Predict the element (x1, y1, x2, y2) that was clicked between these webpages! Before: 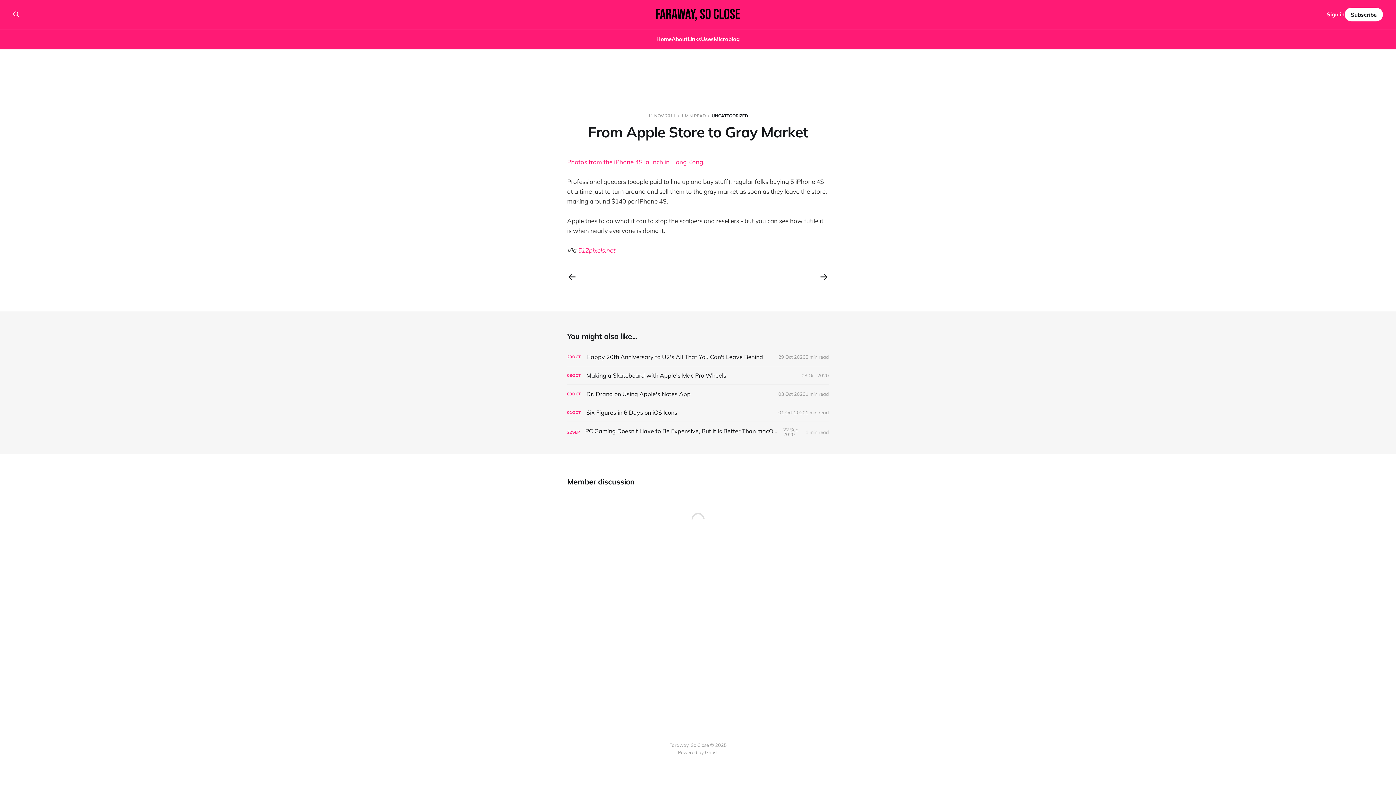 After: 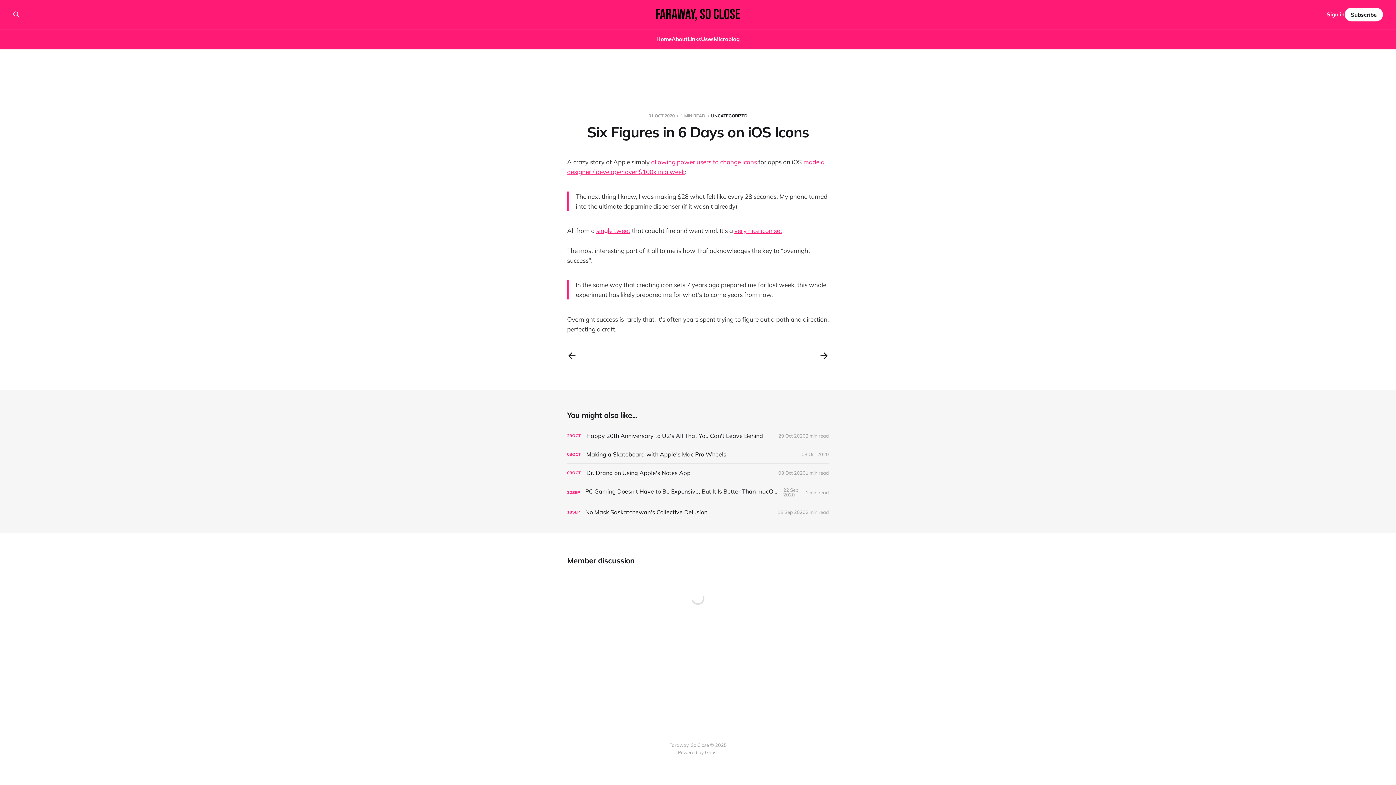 Action: bbox: (567, 403, 829, 421) label: Six Figures in 6 Days on iOS Icons